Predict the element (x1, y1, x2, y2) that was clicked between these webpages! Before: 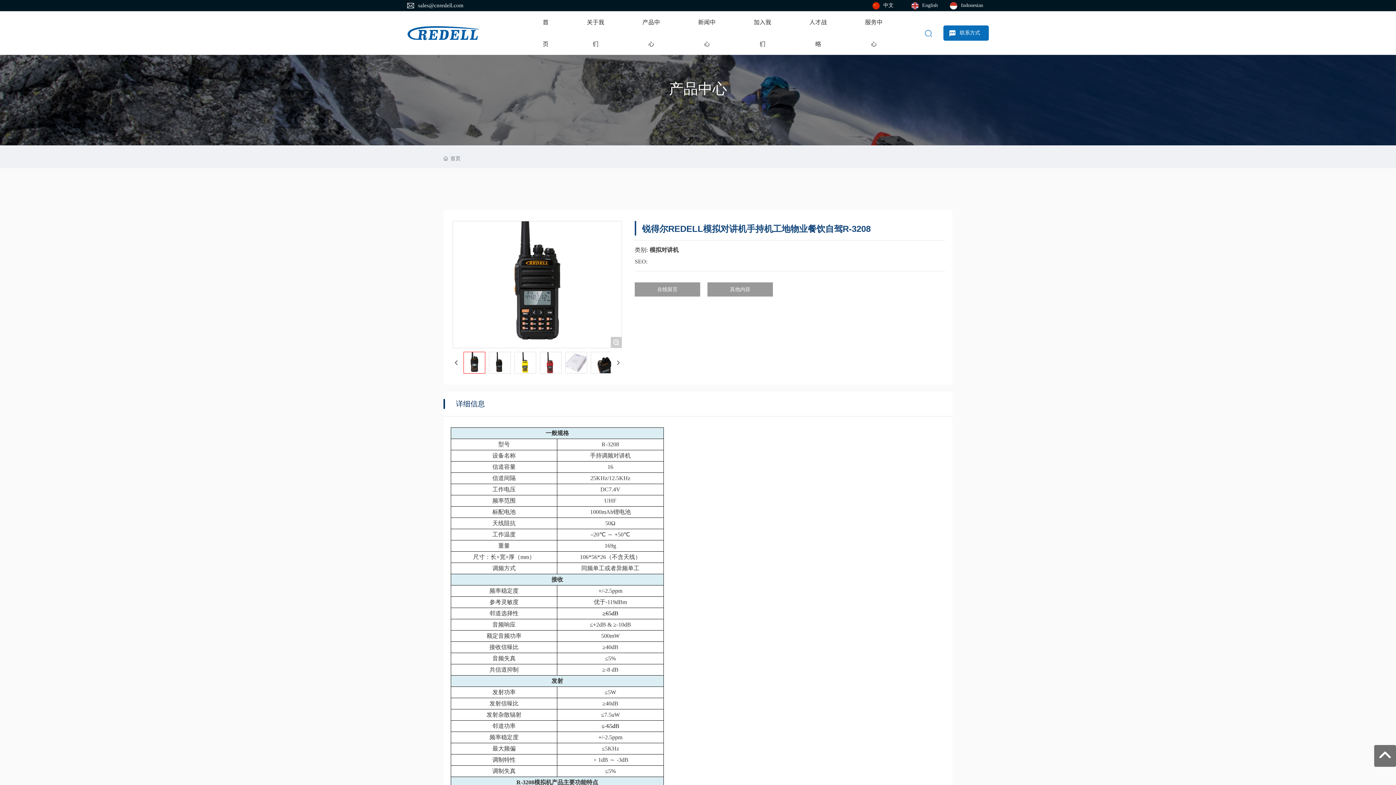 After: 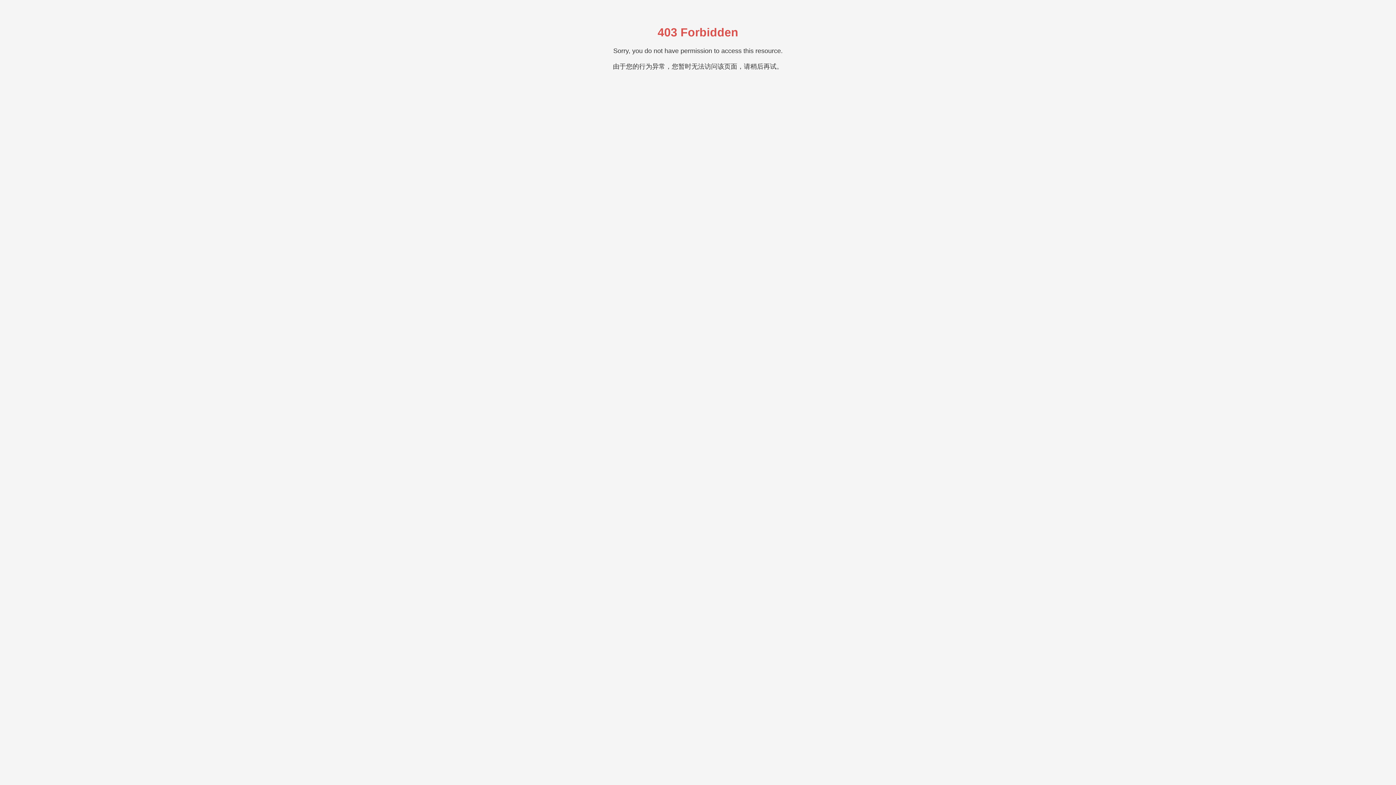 Action: bbox: (623, 11, 679, 54) label: 产品中心